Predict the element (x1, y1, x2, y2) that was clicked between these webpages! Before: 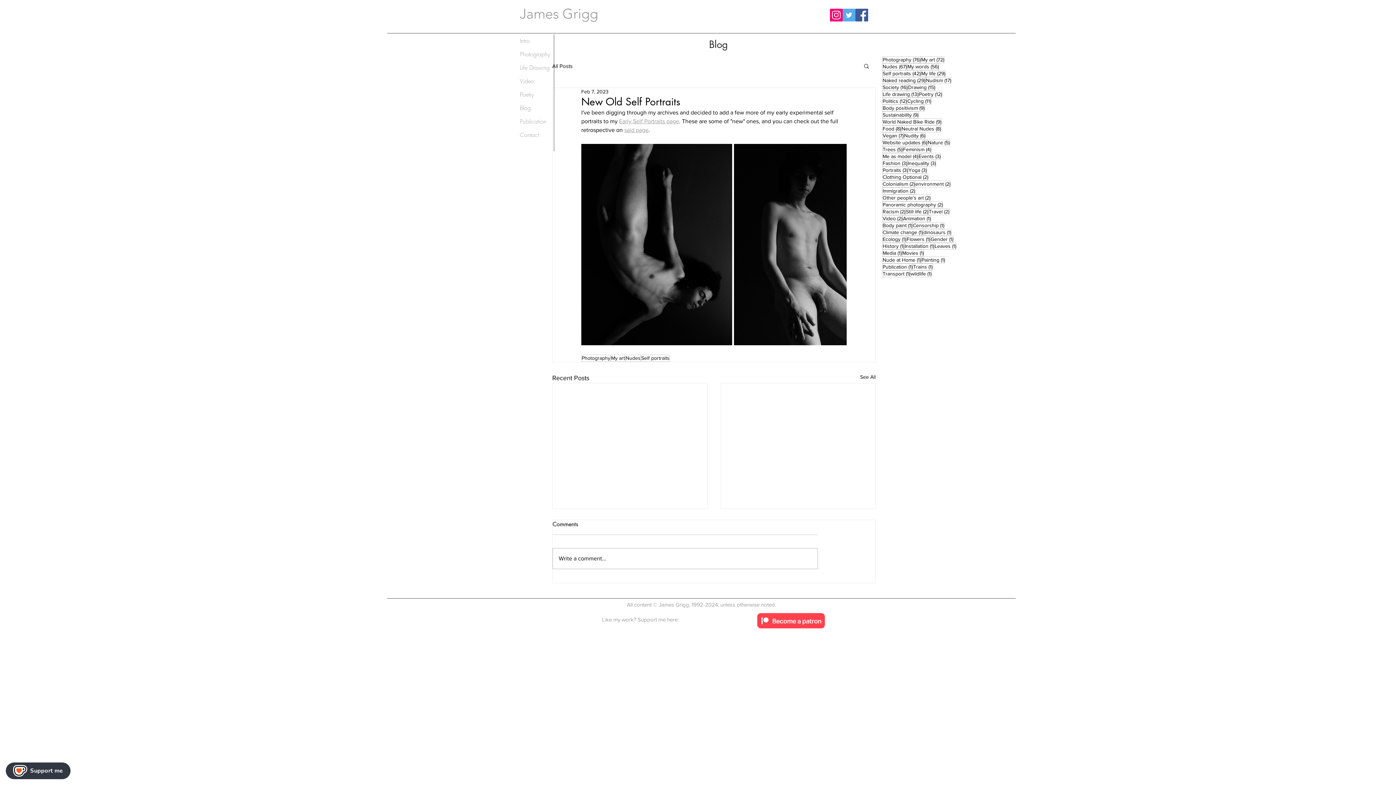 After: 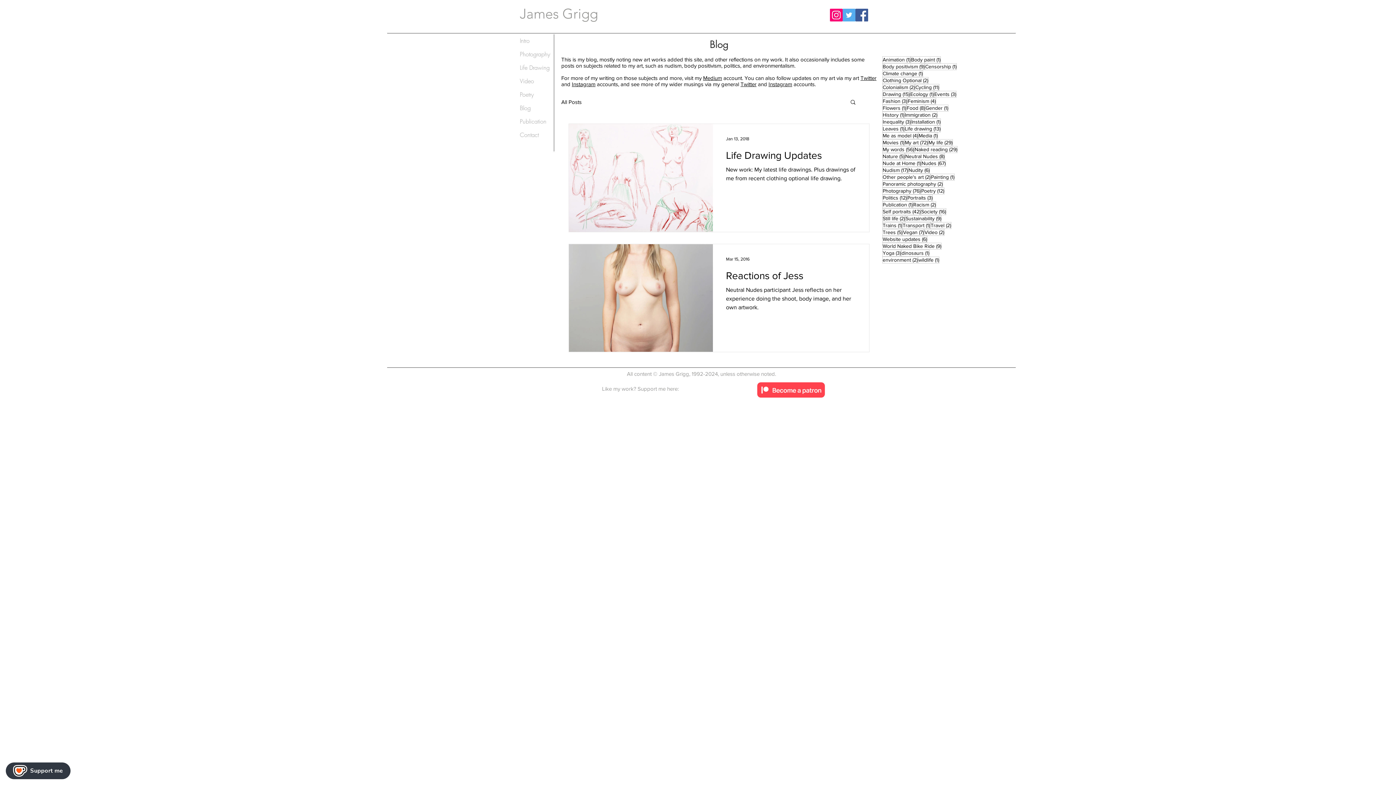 Action: label: Other people's art (2)
2 posts bbox: (882, 194, 930, 201)